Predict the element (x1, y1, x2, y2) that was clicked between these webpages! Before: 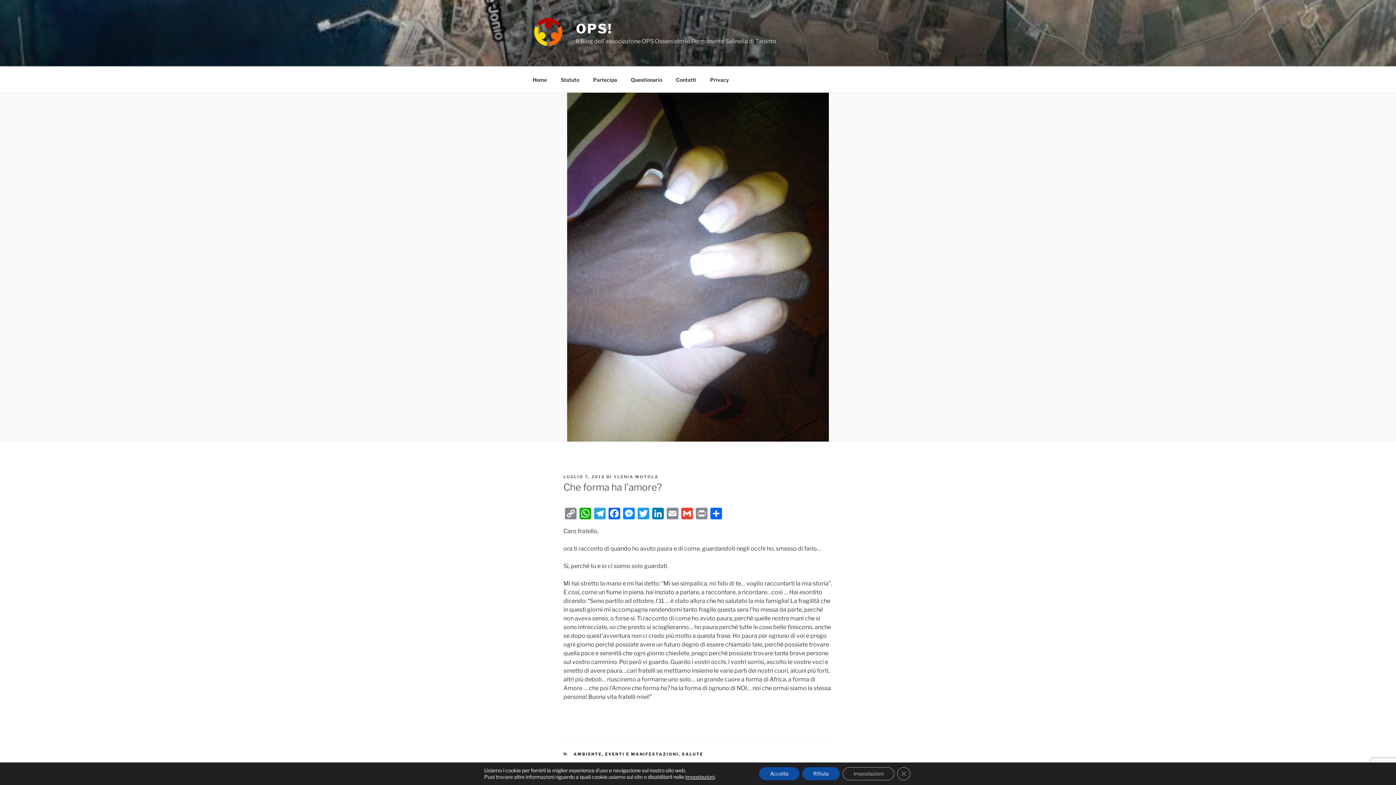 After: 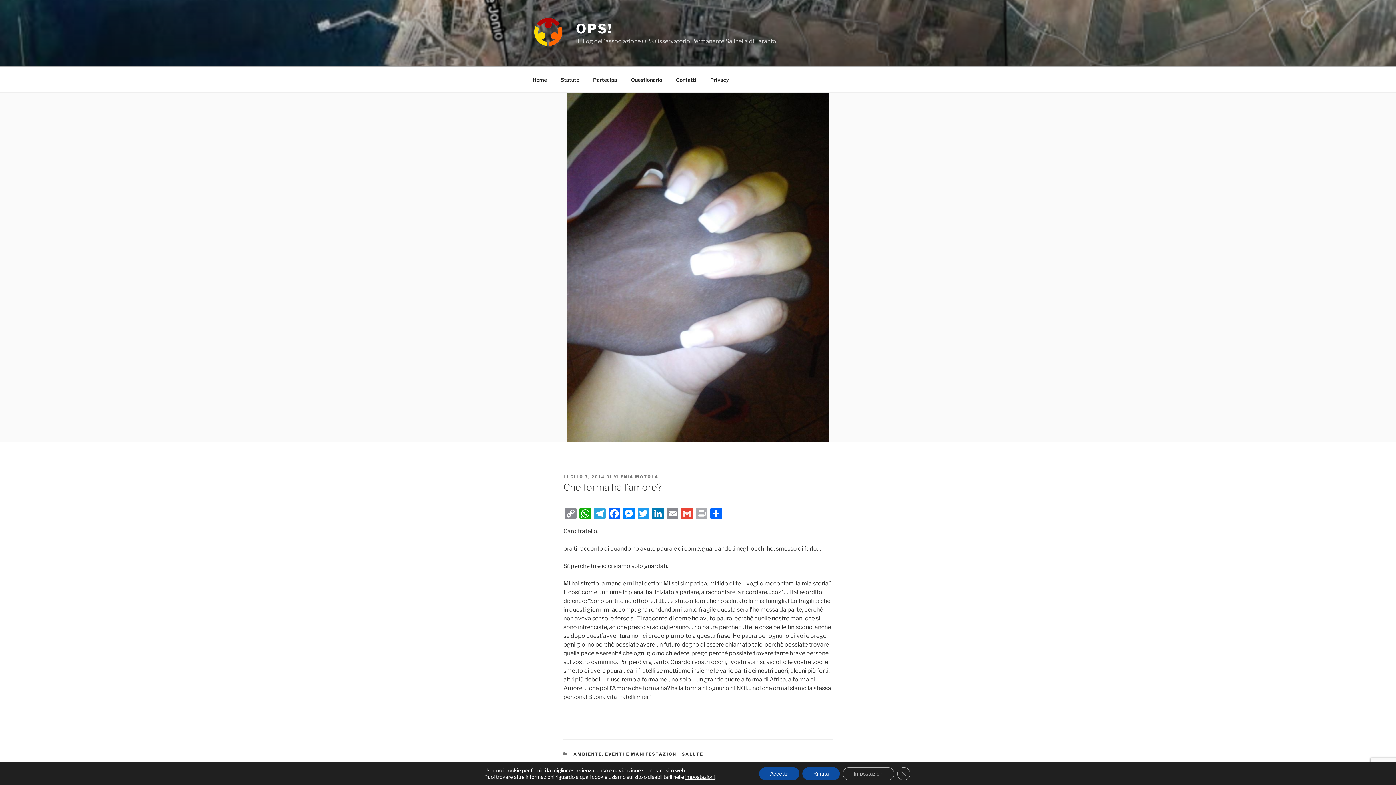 Action: bbox: (694, 508, 709, 521) label: Print